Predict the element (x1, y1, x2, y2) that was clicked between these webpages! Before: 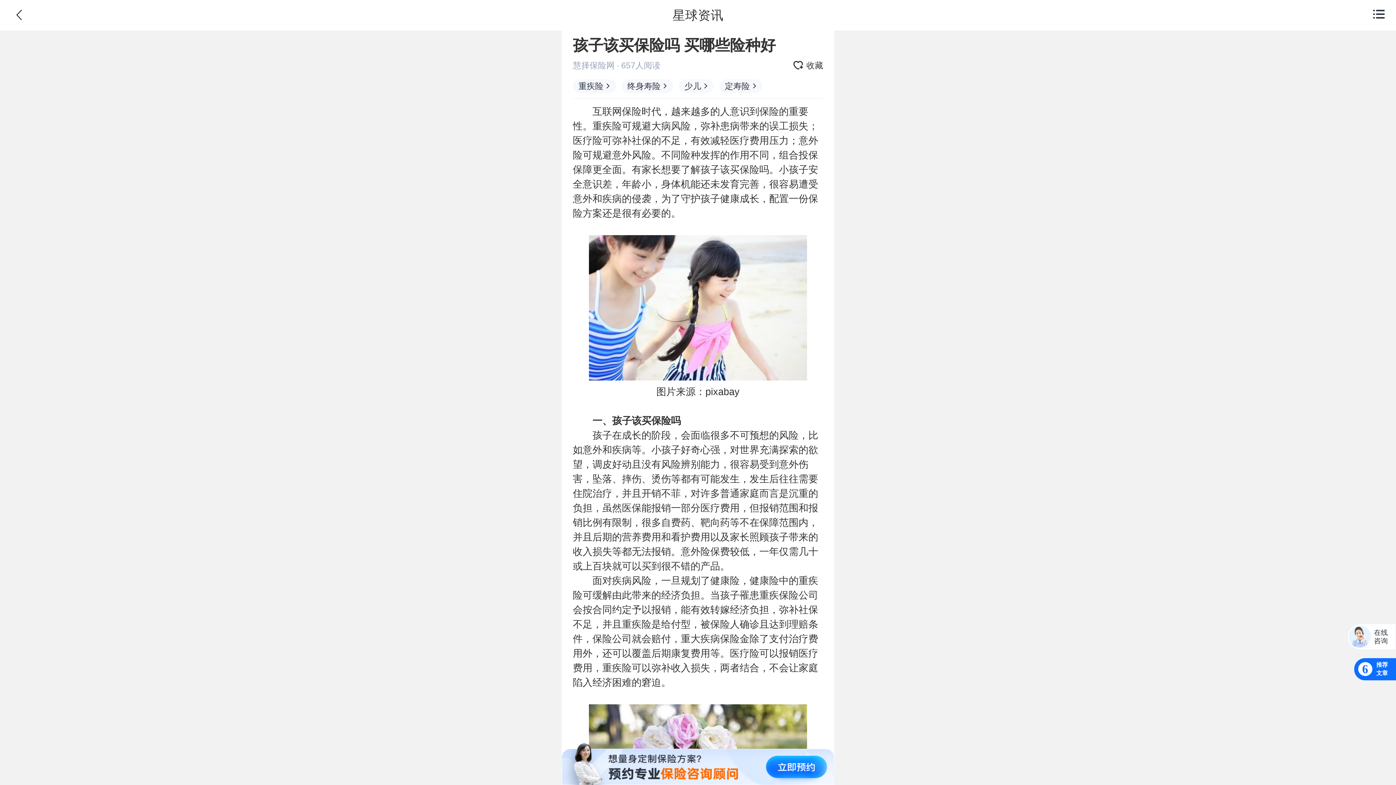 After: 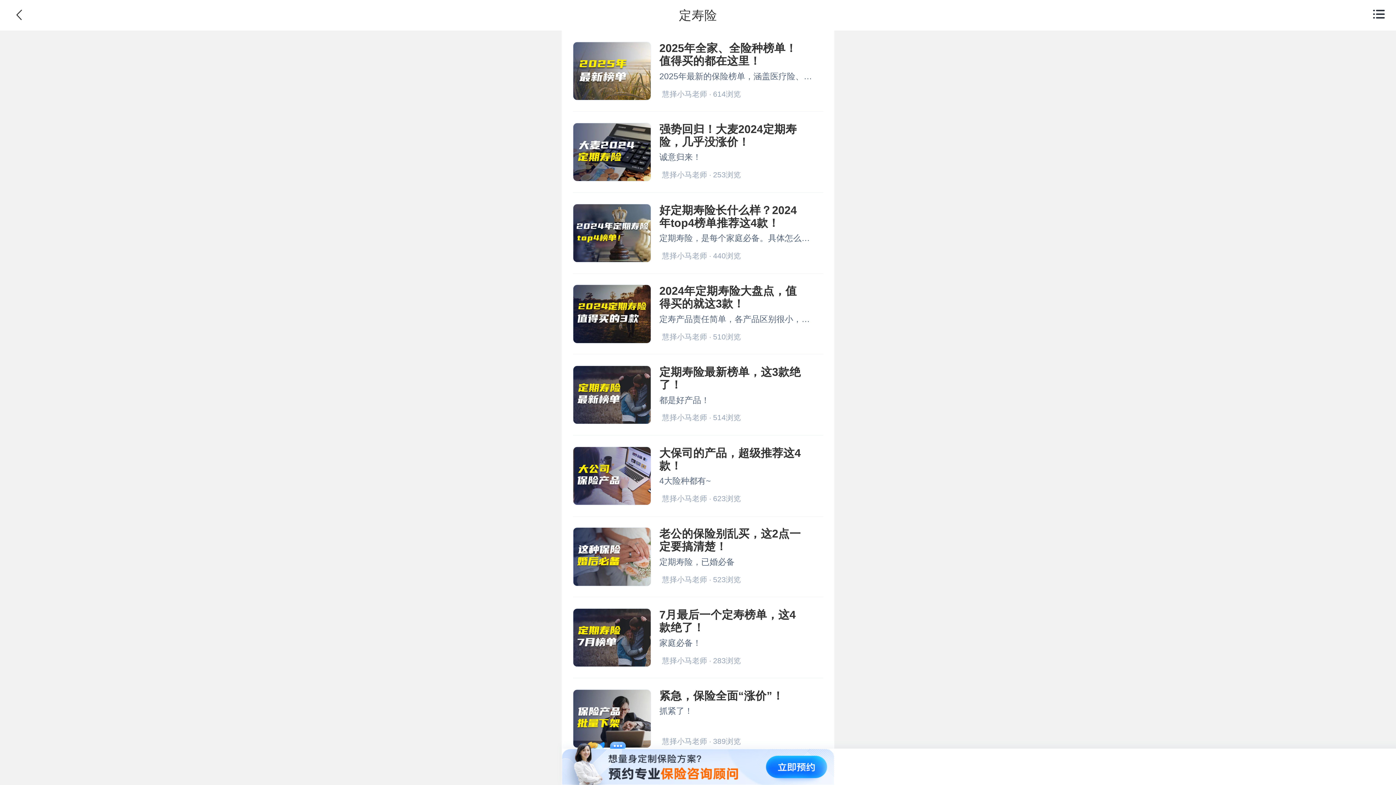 Action: bbox: (719, 79, 762, 92) label: 定寿险